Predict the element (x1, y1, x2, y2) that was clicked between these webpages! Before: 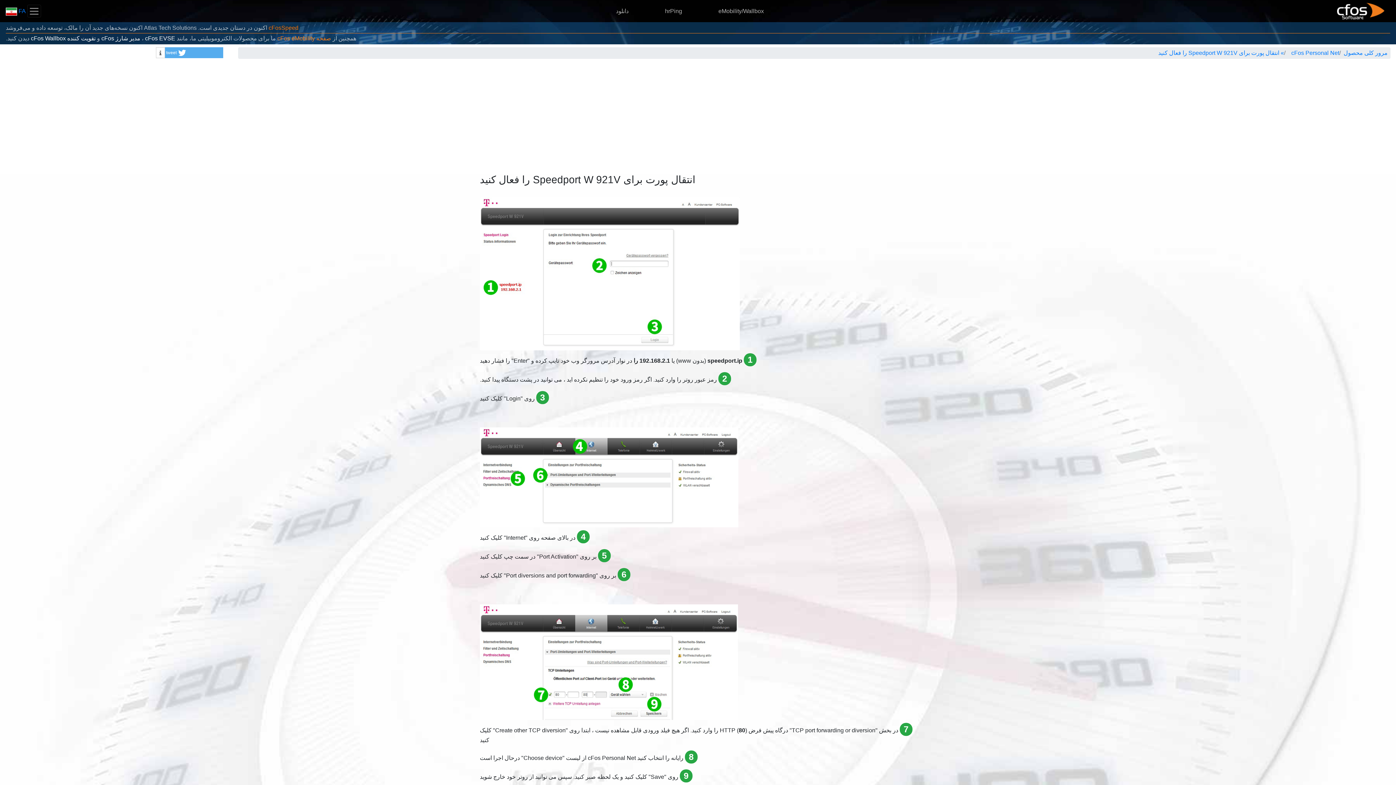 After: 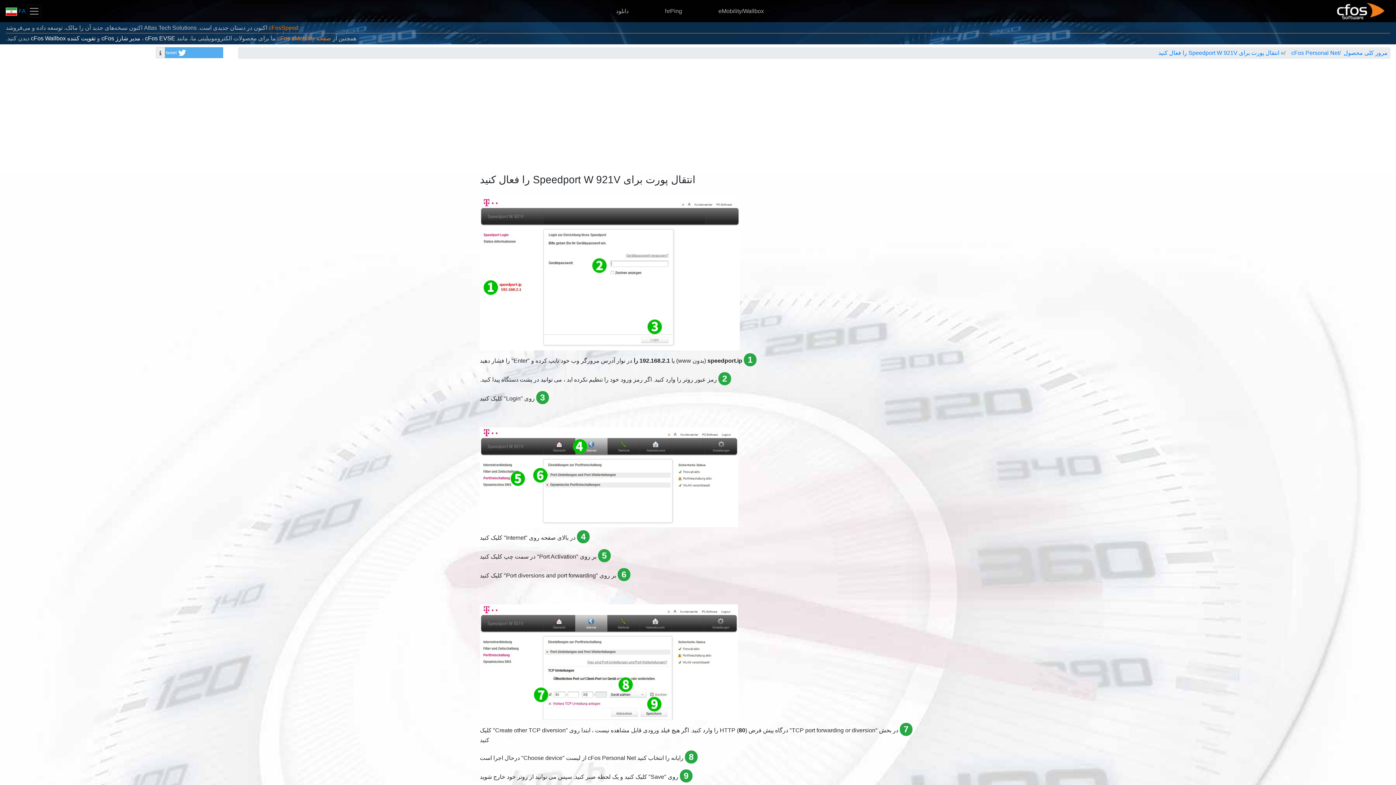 Action: label: Weitere Informationen bbox: (156, 47, 164, 58)